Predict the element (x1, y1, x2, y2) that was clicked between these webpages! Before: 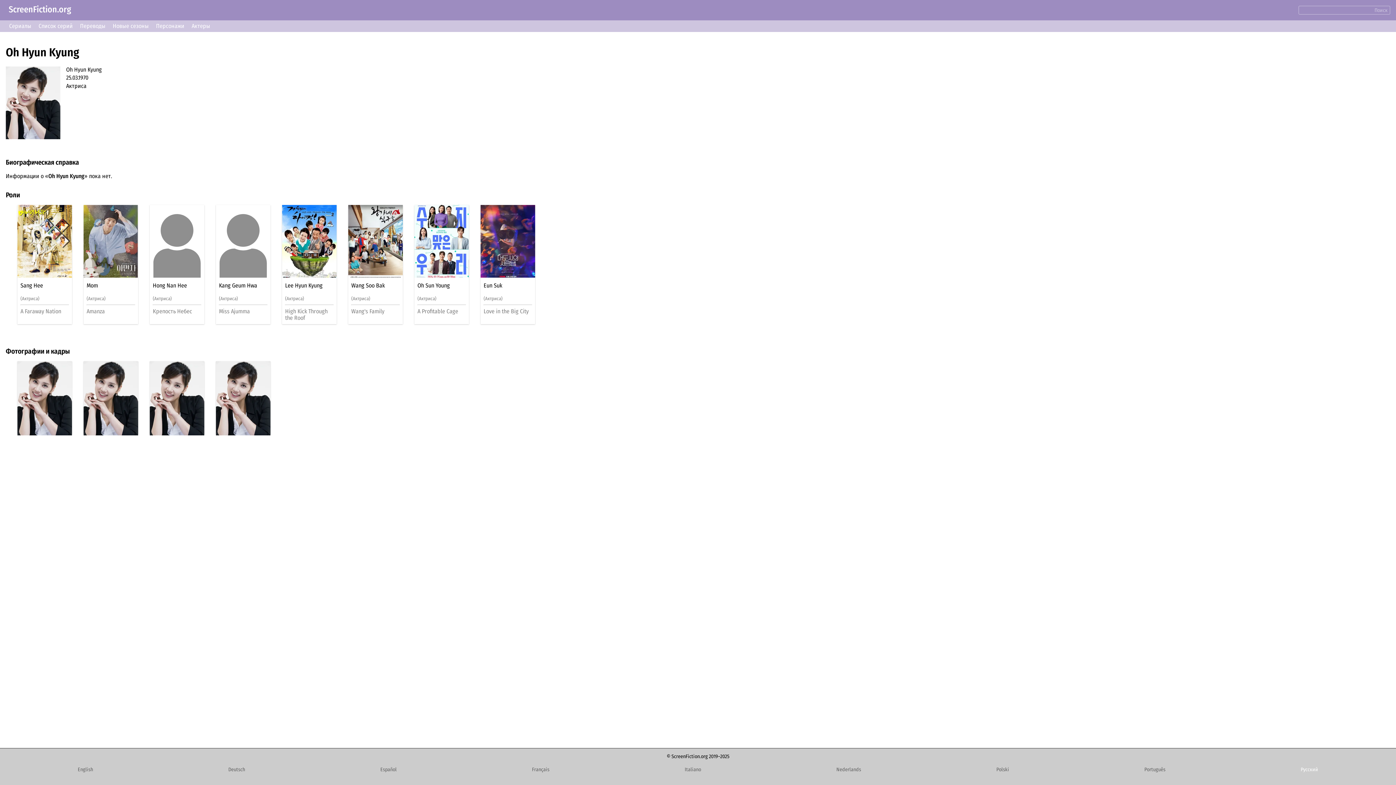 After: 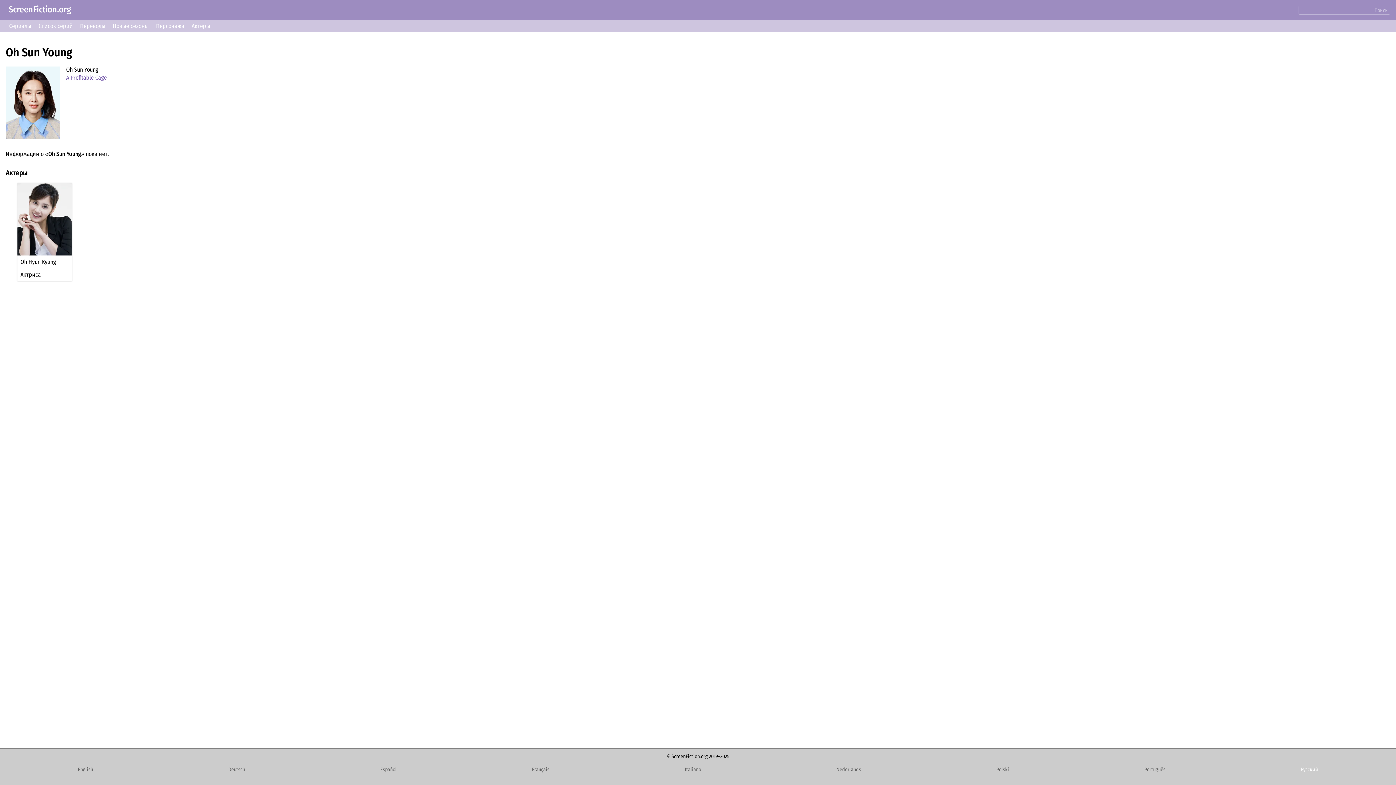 Action: bbox: (414, 205, 469, 277)